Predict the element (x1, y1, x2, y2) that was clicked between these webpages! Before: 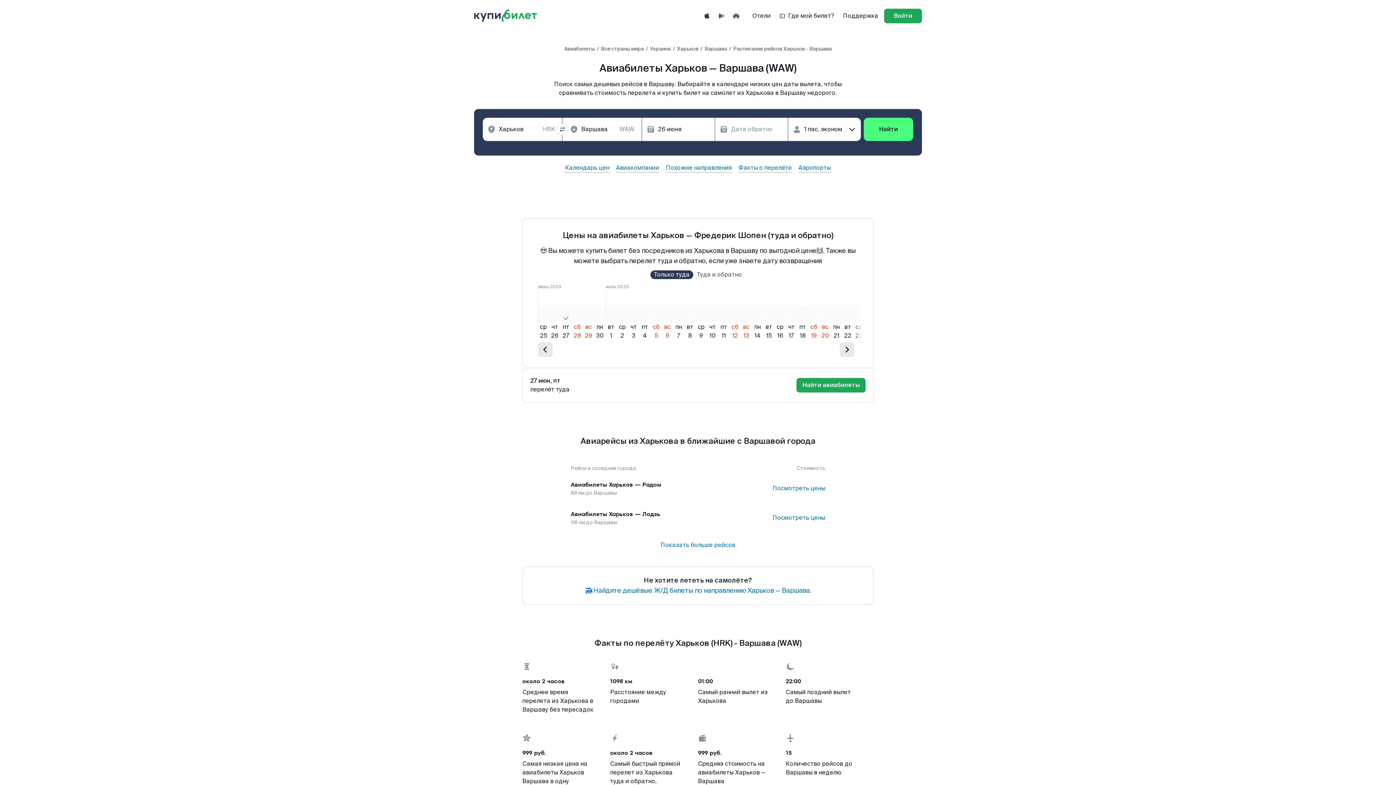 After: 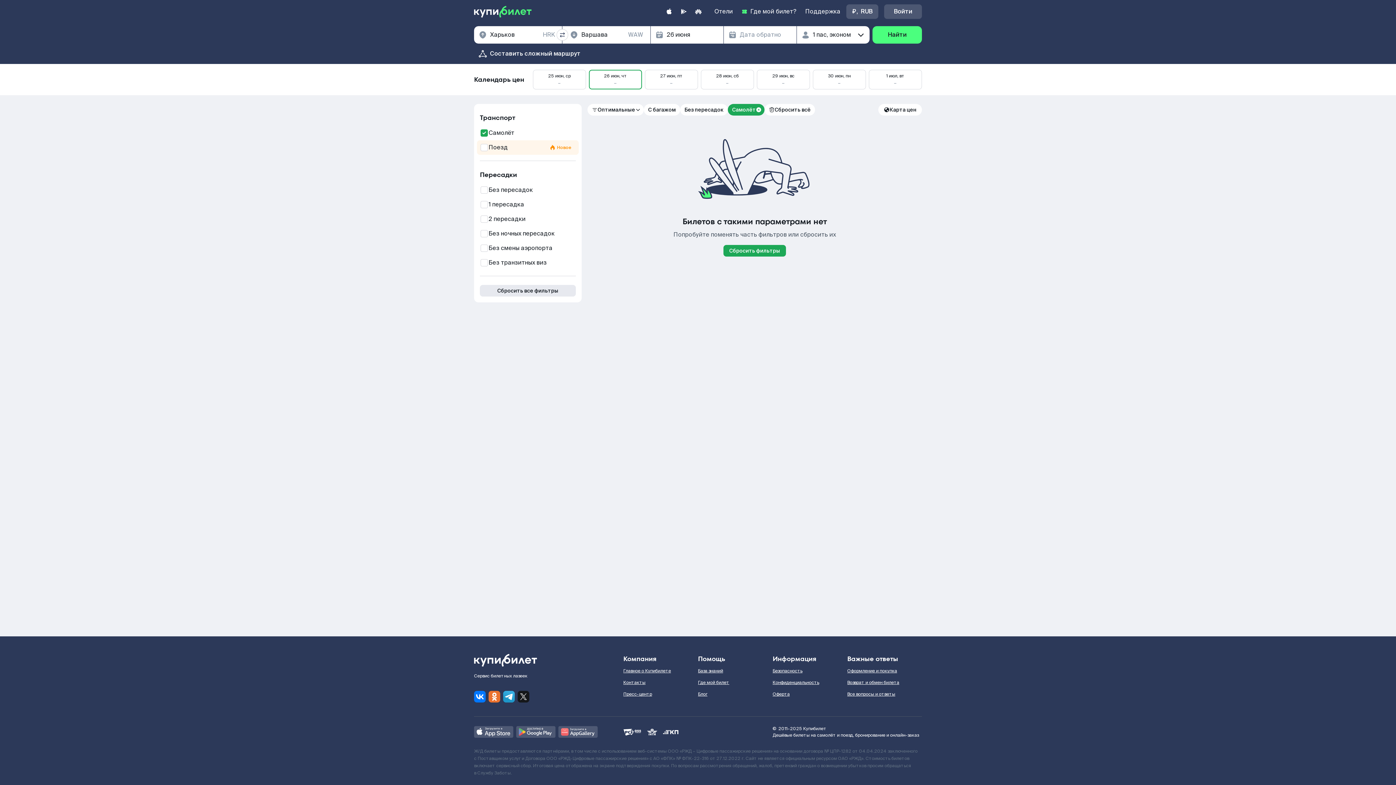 Action: bbox: (864, 117, 913, 141) label: Найти